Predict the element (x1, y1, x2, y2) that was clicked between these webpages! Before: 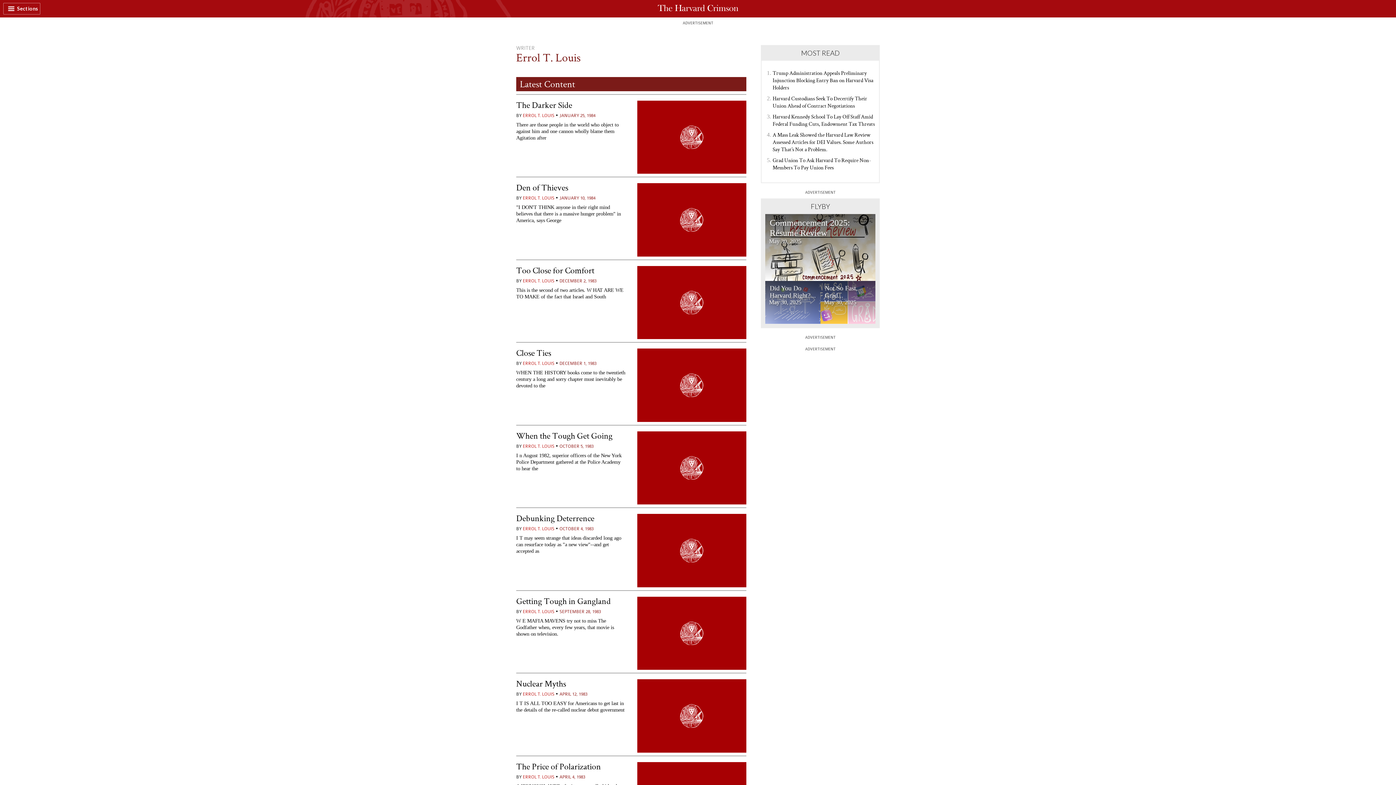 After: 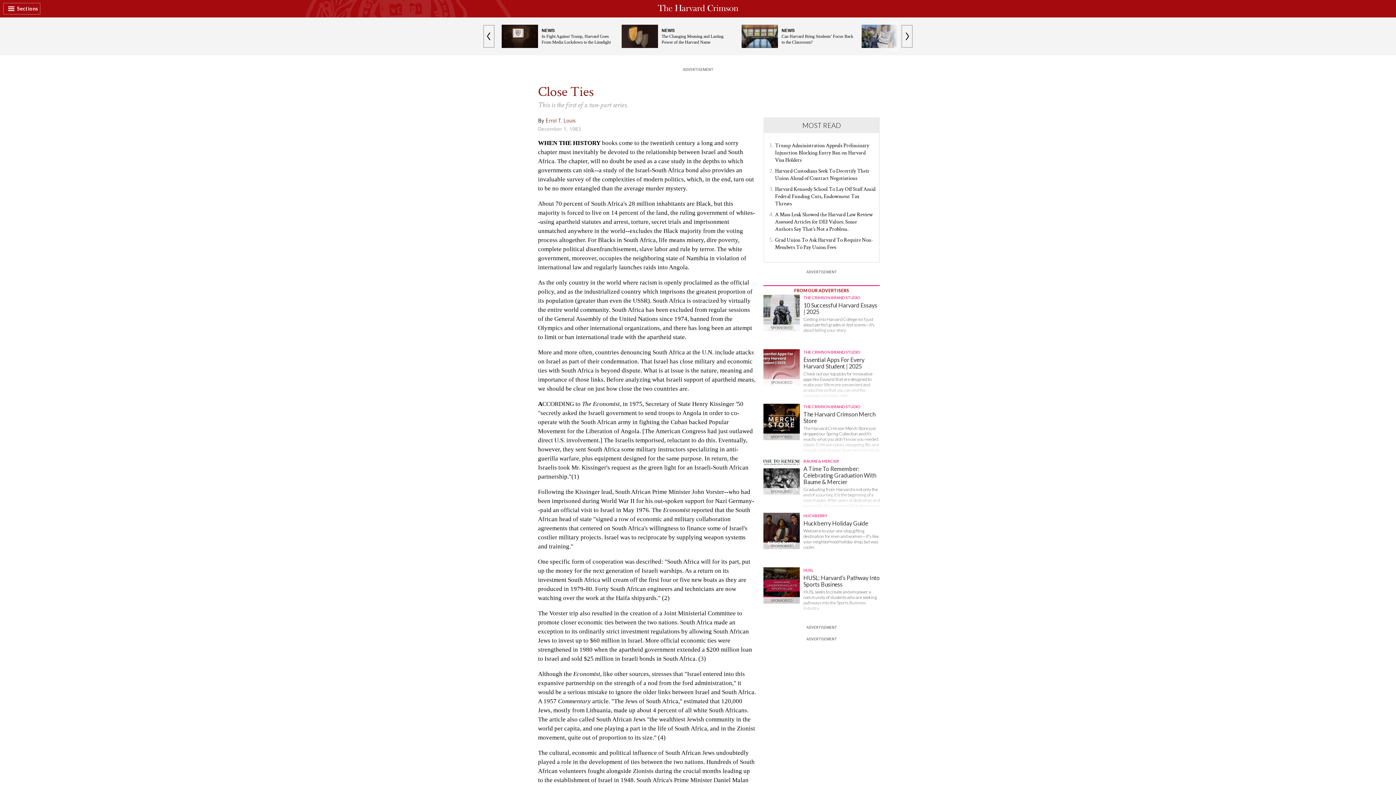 Action: label: Close Ties bbox: (516, 347, 551, 358)